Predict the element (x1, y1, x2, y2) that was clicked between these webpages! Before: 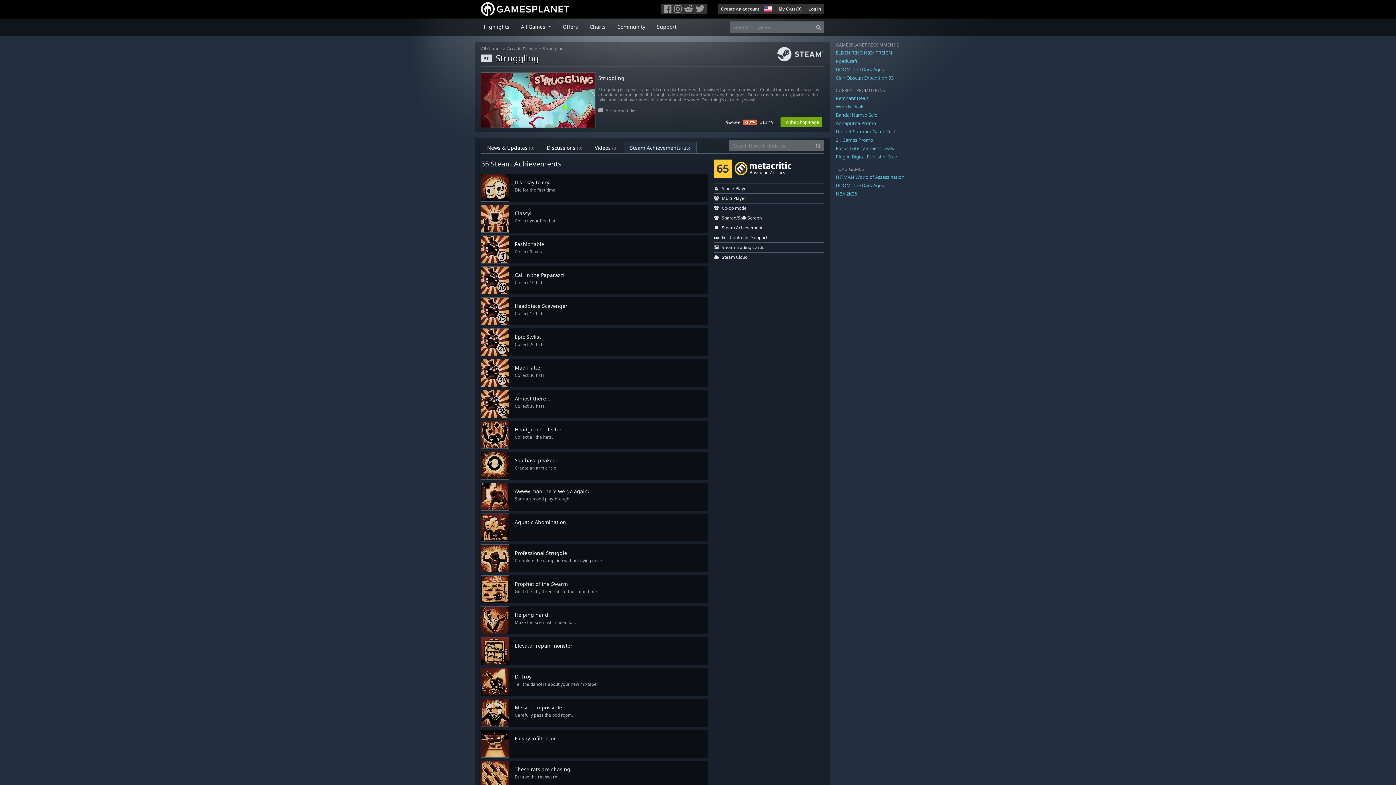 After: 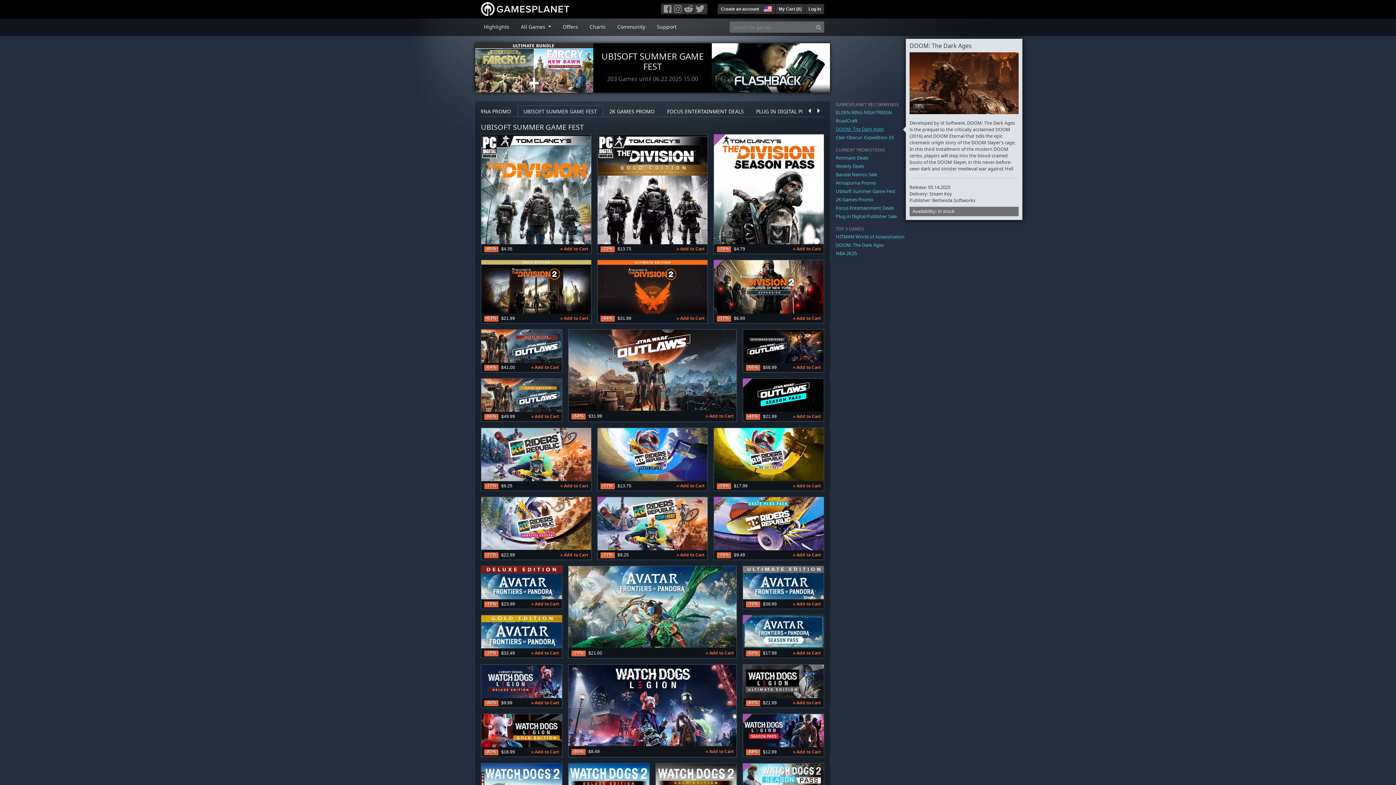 Action: label: Ubisoft Summer Game Fest bbox: (836, 128, 895, 134)